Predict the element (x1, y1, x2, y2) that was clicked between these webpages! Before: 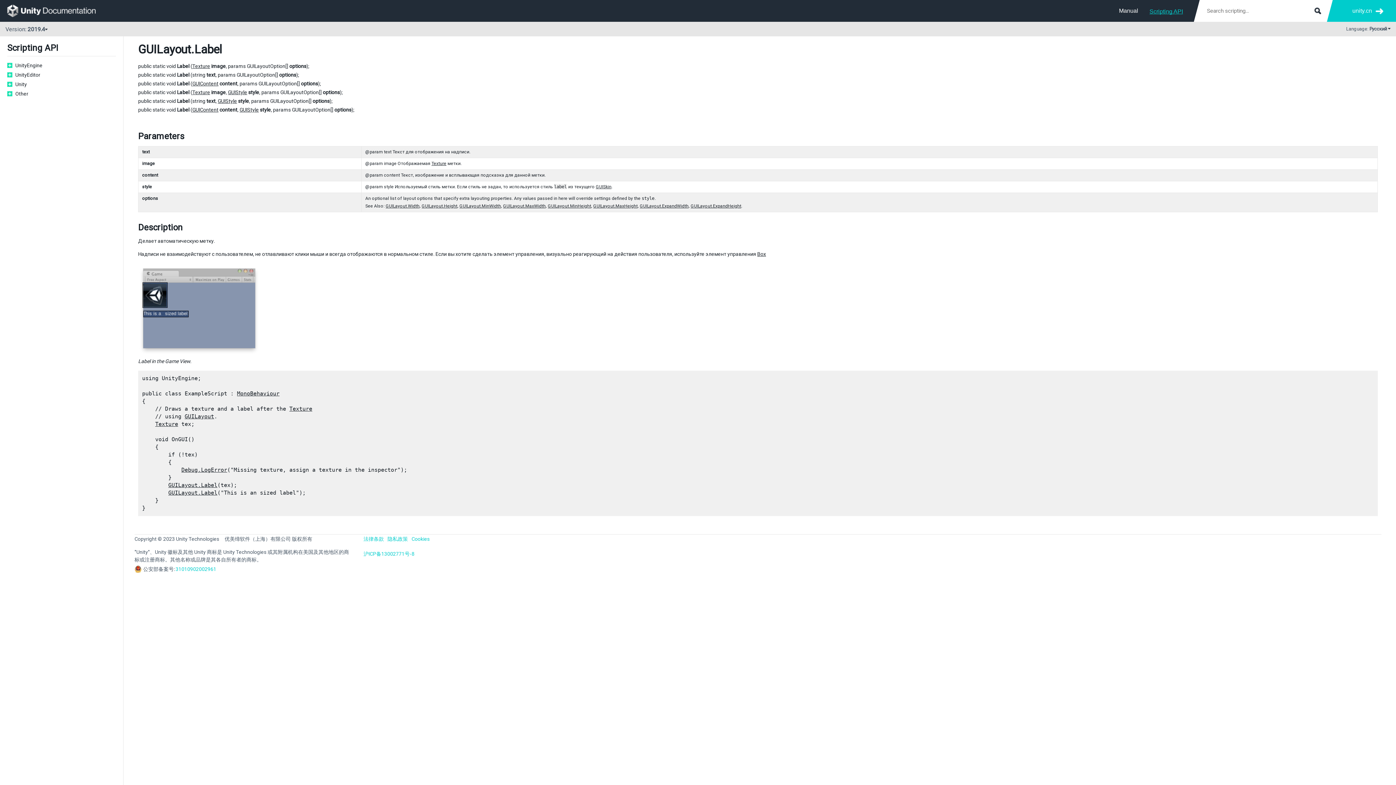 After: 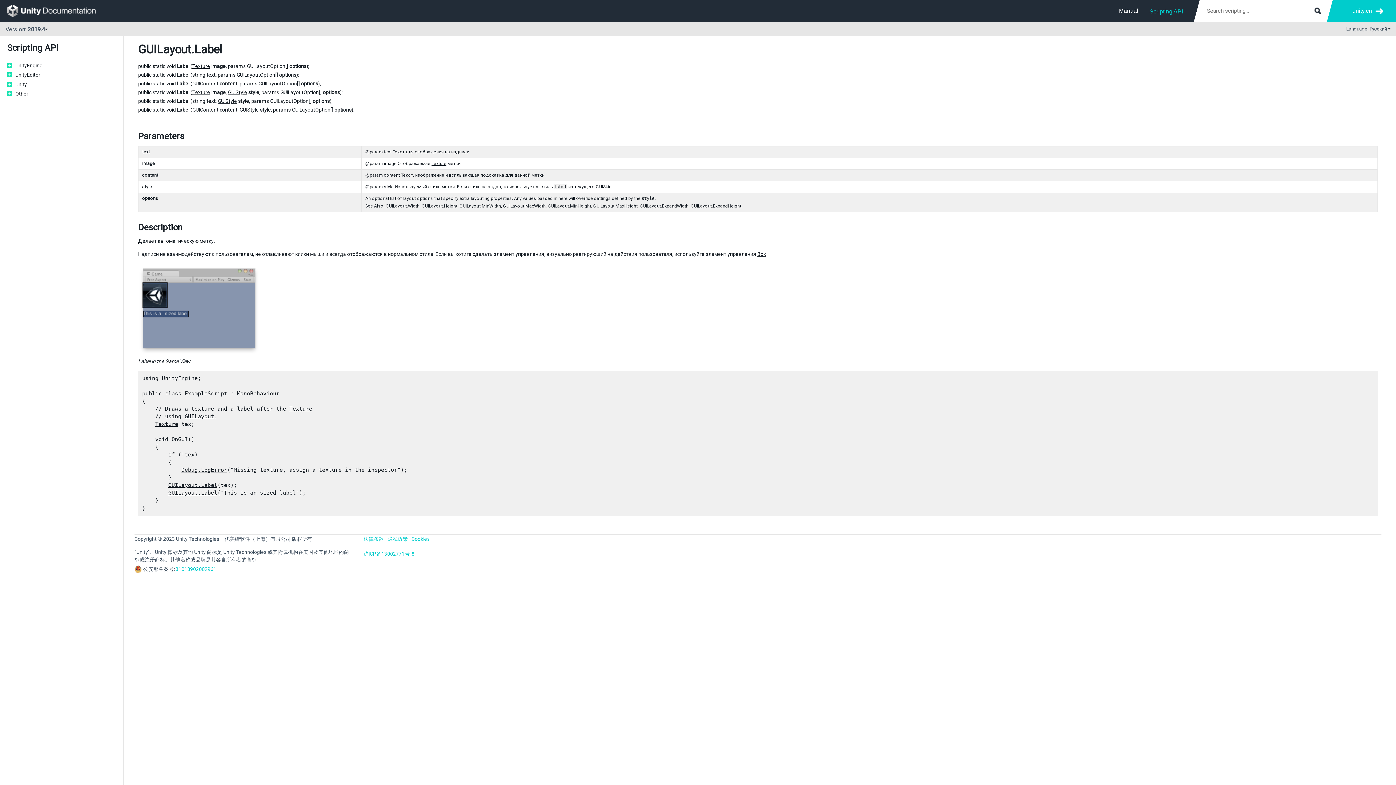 Action: label: 31010902002961 bbox: (175, 565, 216, 573)